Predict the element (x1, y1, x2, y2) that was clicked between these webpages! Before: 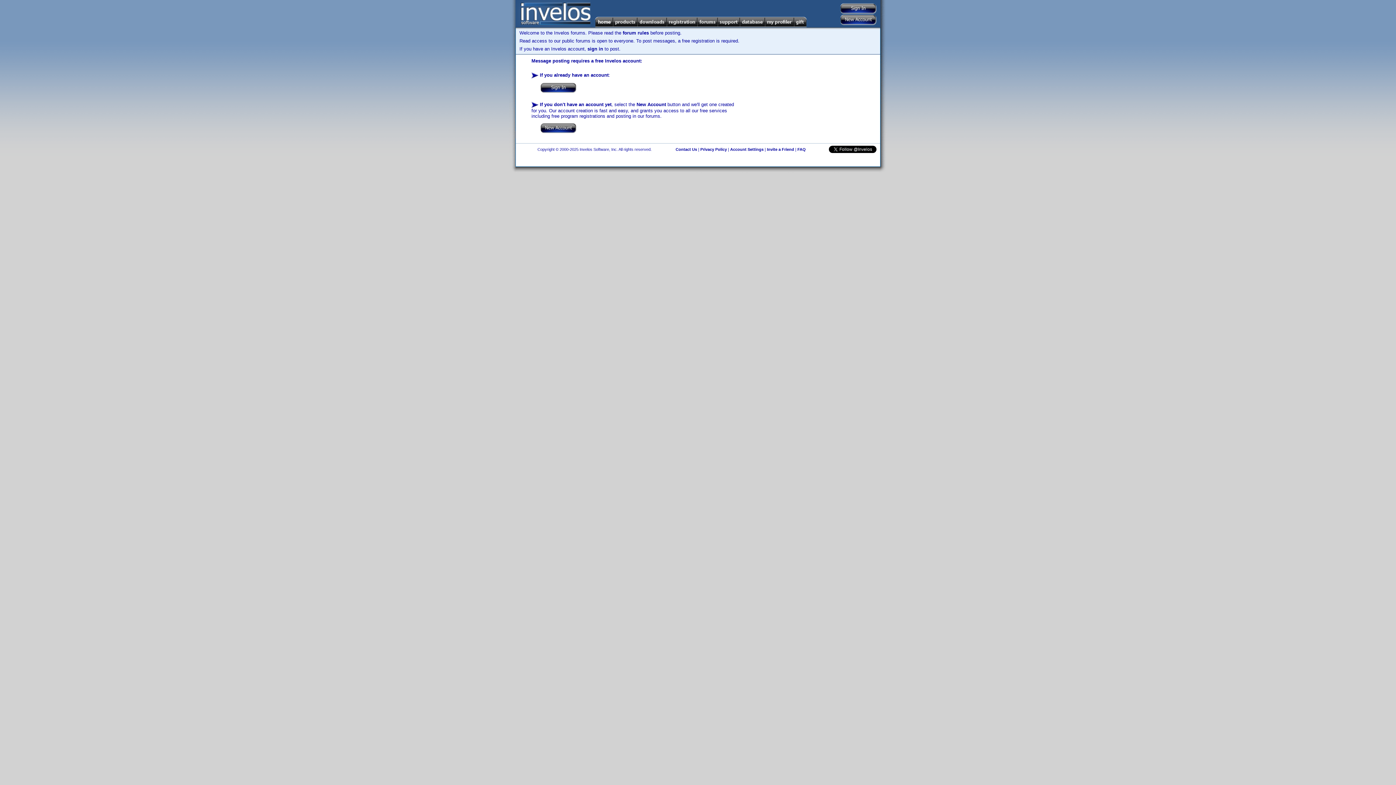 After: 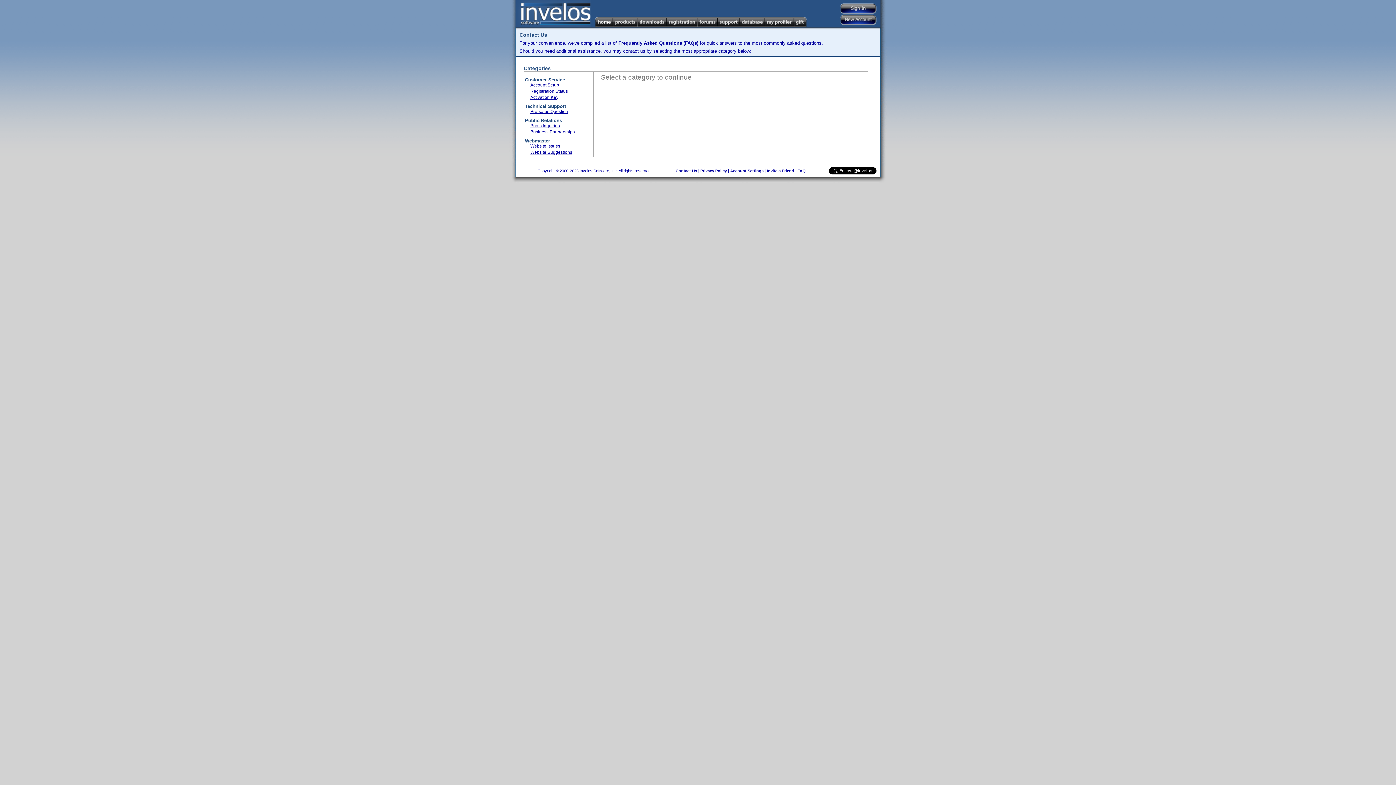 Action: label: Contact Us bbox: (675, 147, 697, 151)